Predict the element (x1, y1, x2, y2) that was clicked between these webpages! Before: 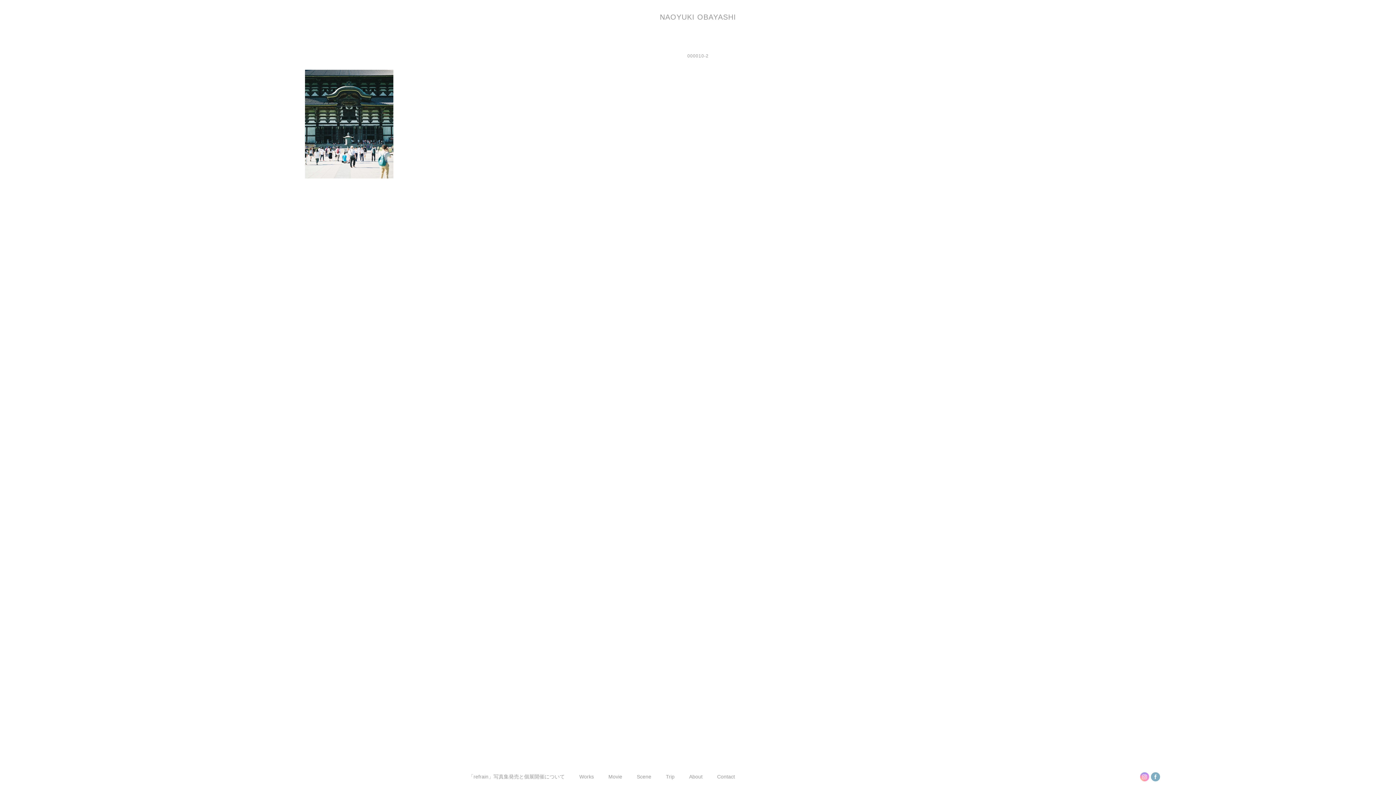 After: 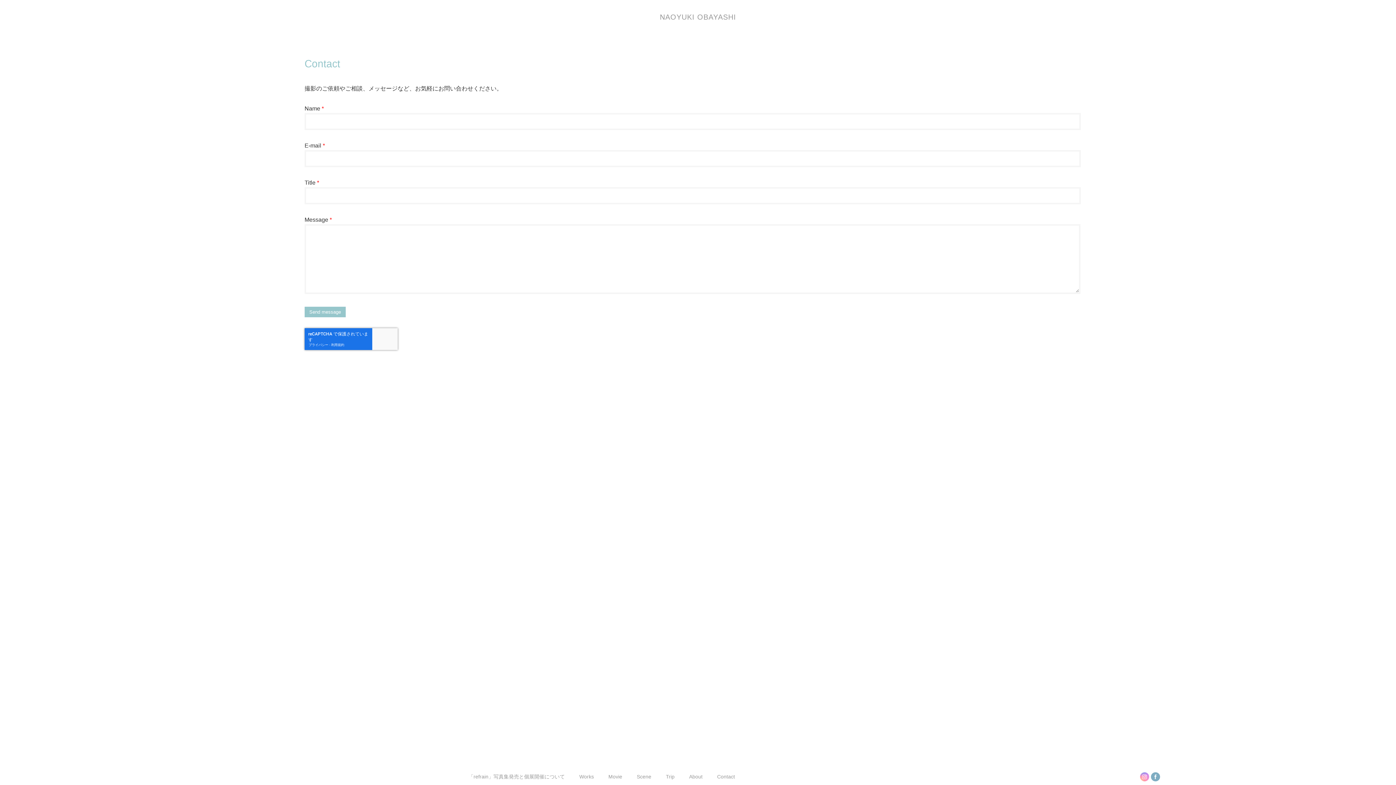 Action: bbox: (717, 774, 735, 780) label: Contact